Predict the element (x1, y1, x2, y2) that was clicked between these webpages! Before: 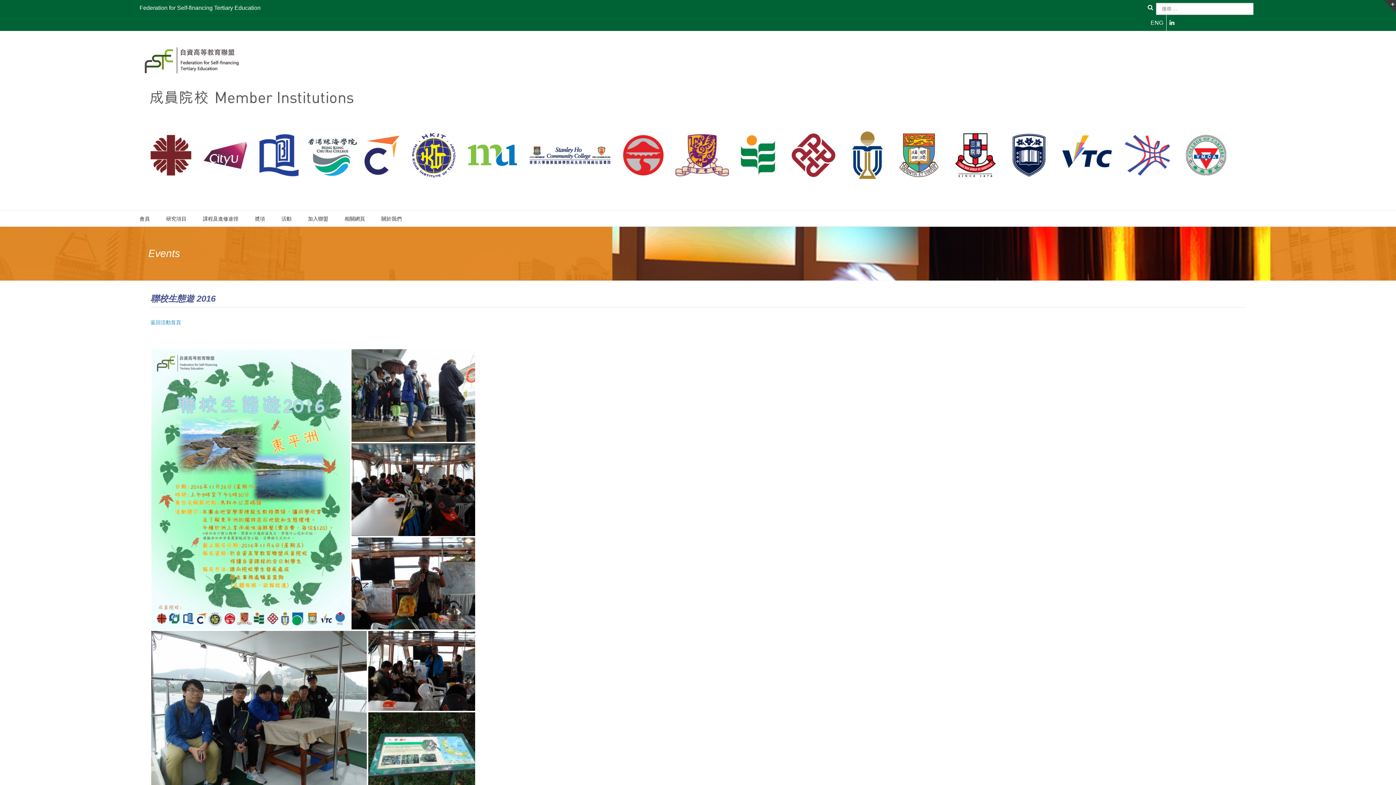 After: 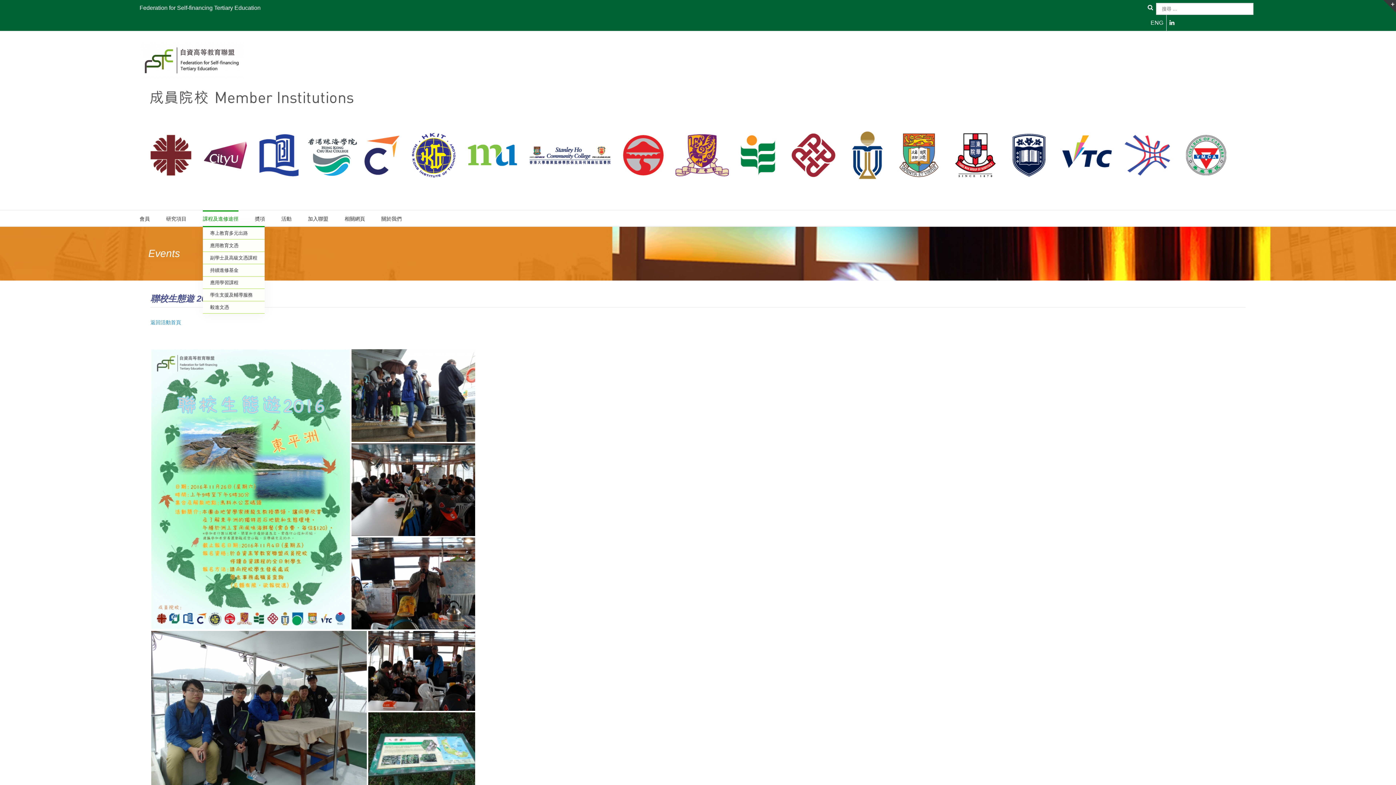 Action: label: 課程及進修途徑 bbox: (202, 210, 238, 226)